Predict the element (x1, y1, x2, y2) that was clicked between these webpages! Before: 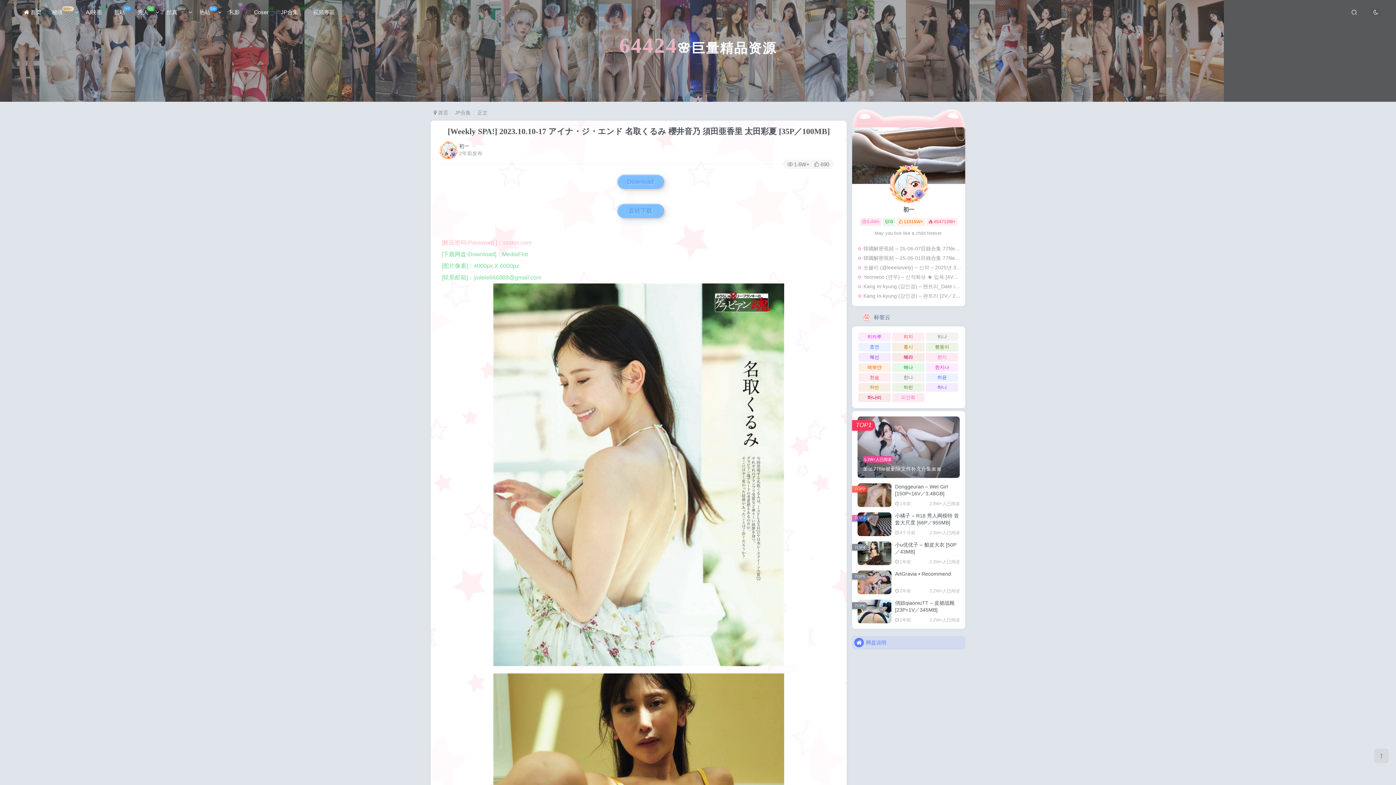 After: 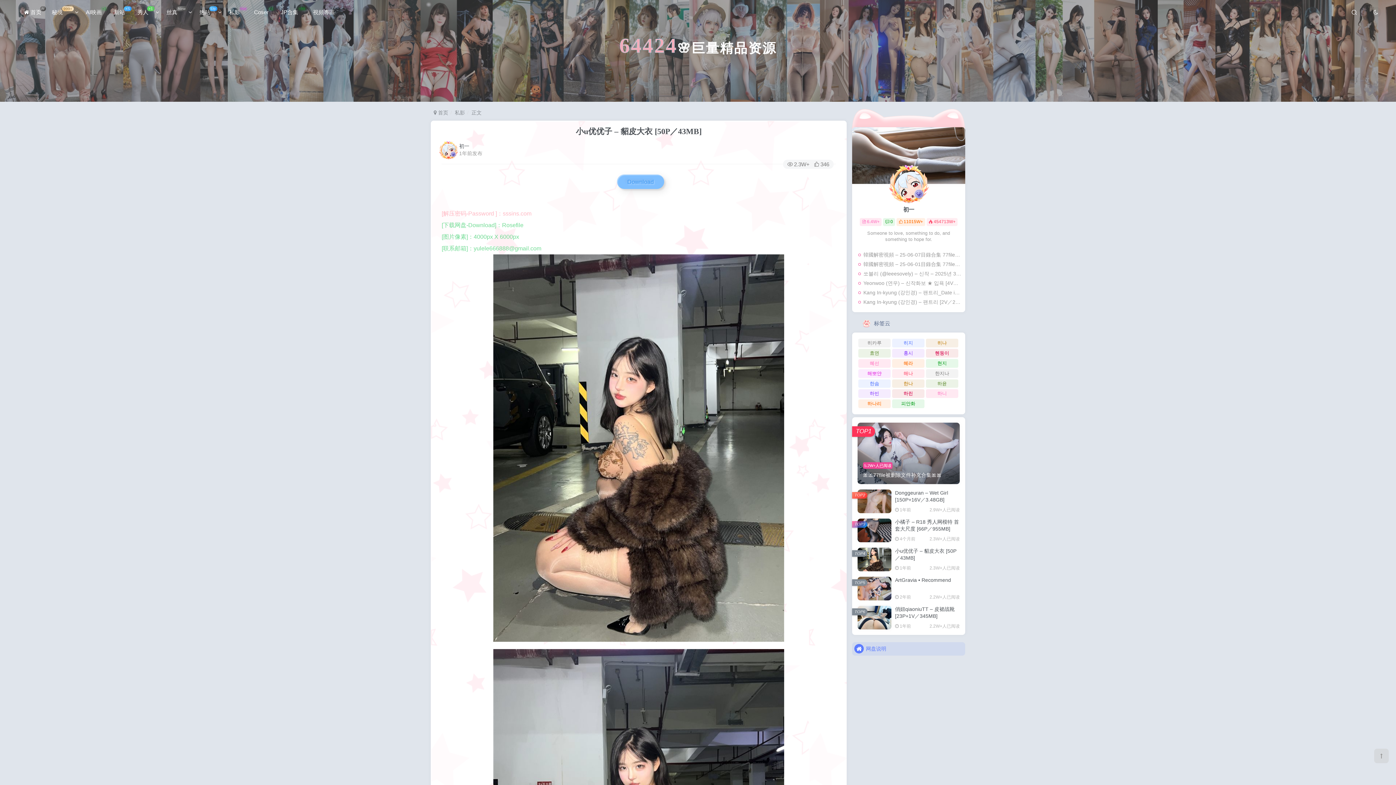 Action: bbox: (857, 548, 891, 571)